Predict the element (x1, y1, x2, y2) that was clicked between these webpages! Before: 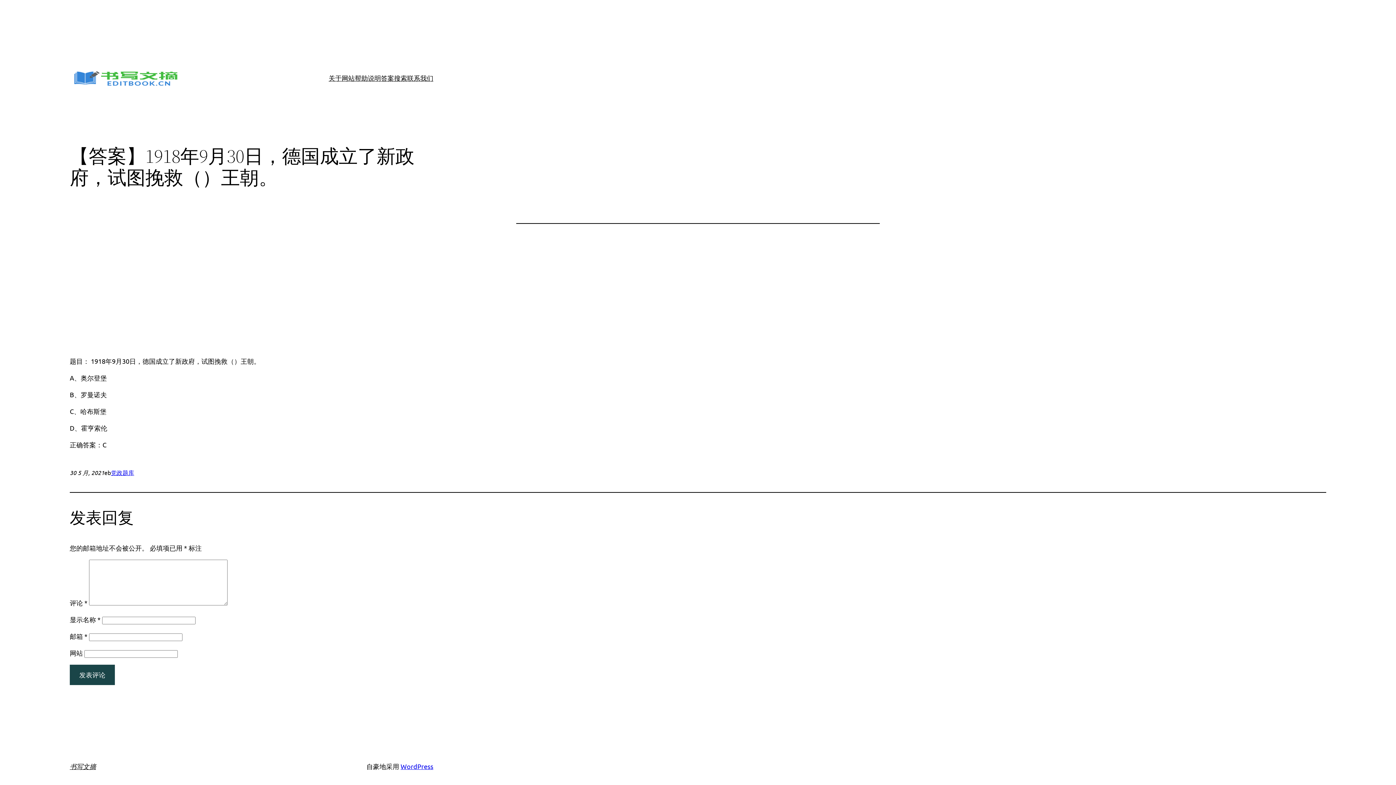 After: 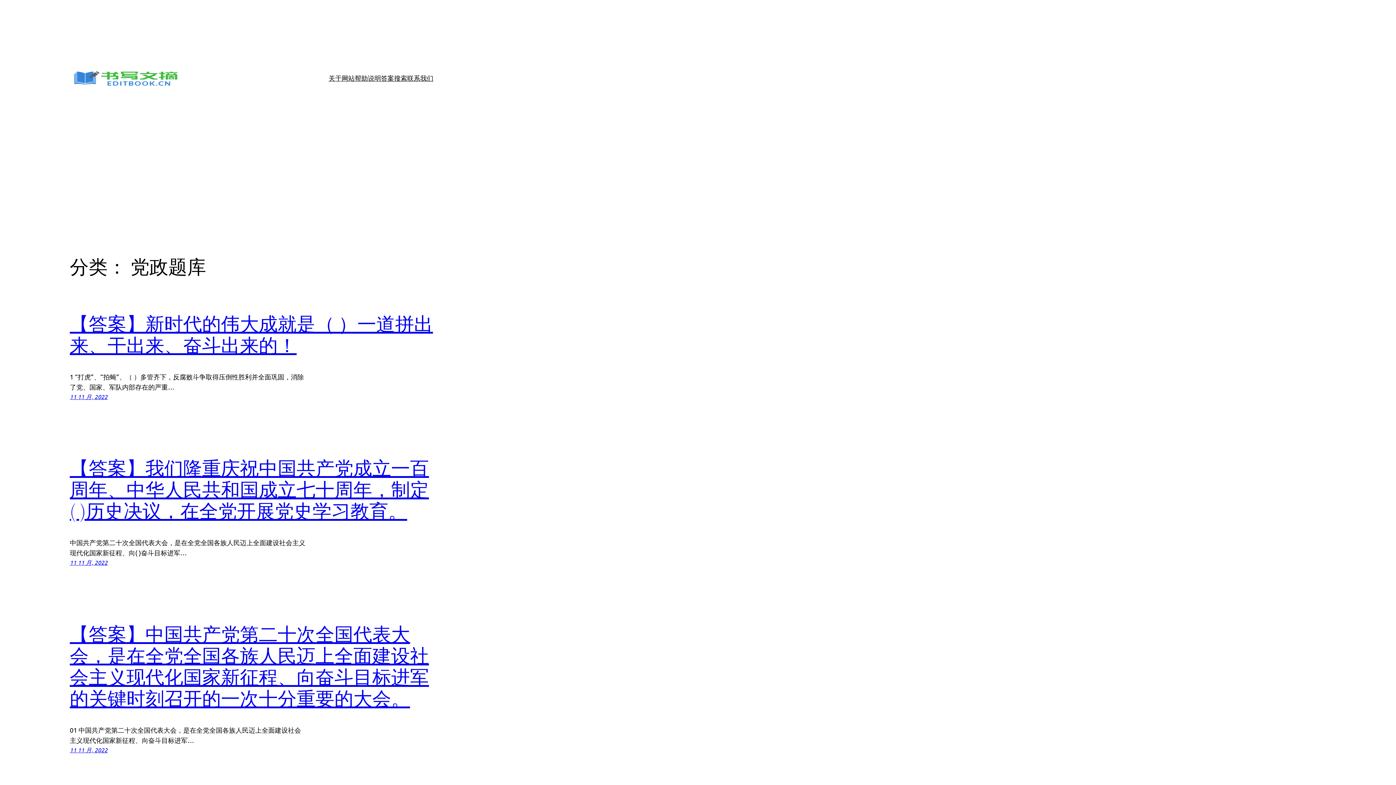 Action: bbox: (110, 469, 134, 476) label: 党政题库